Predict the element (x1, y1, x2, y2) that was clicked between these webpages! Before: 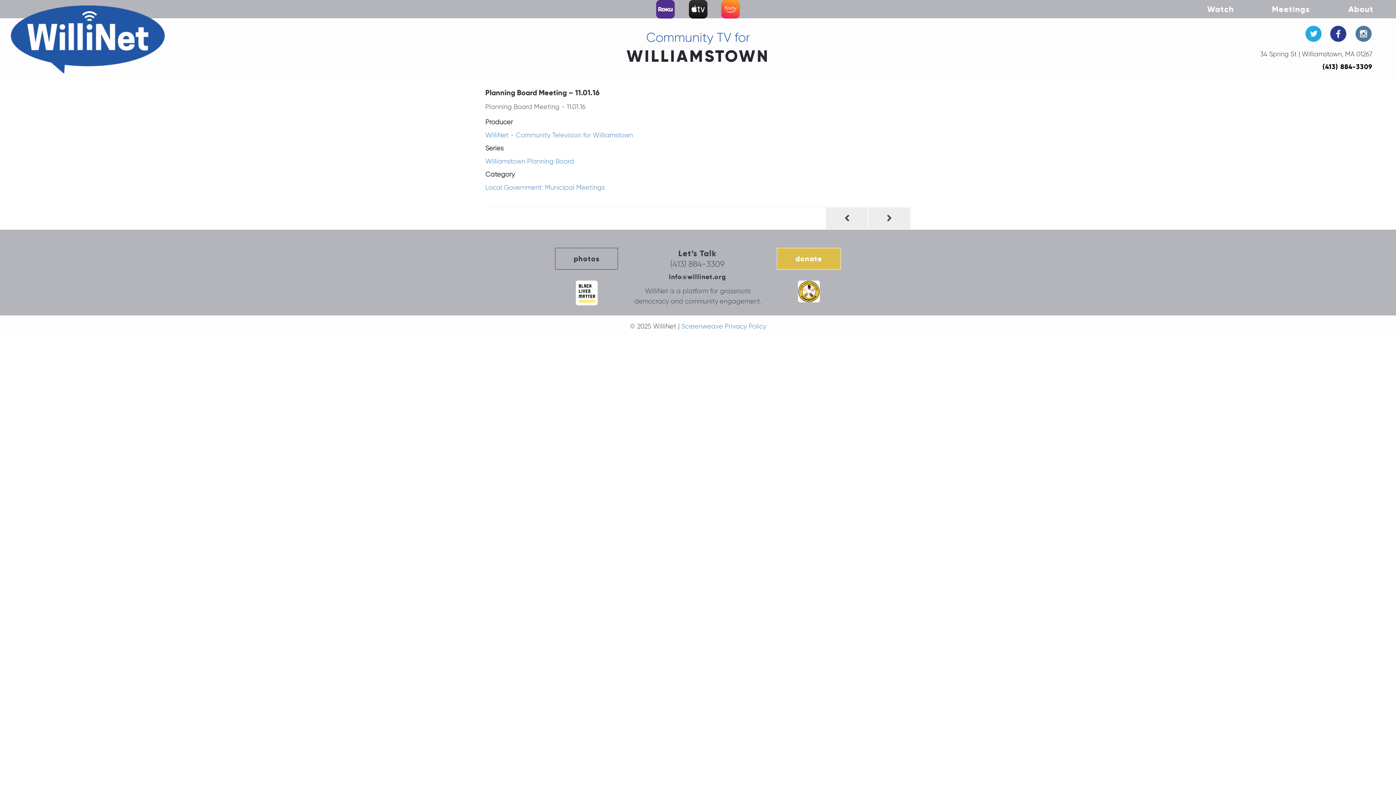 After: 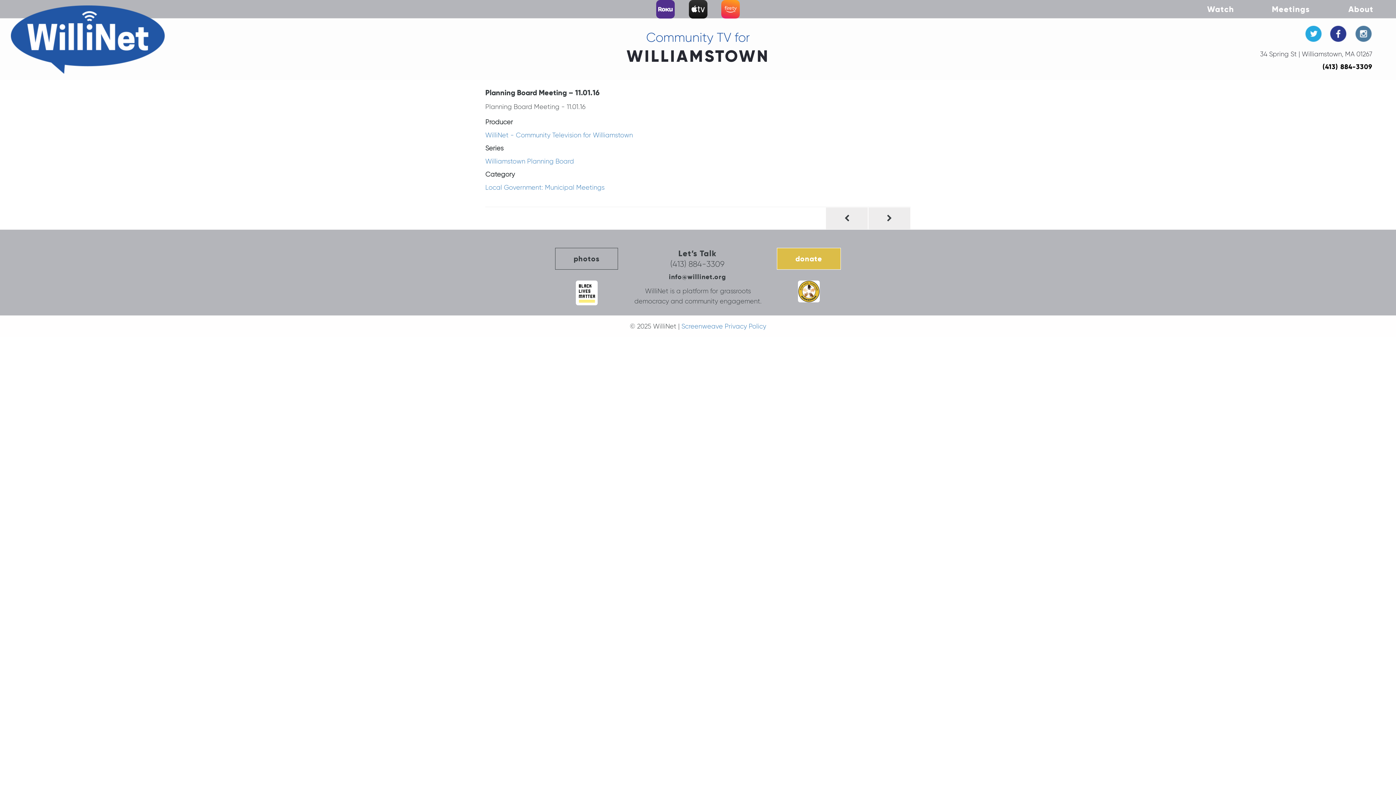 Action: bbox: (1330, 25, 1348, 44)